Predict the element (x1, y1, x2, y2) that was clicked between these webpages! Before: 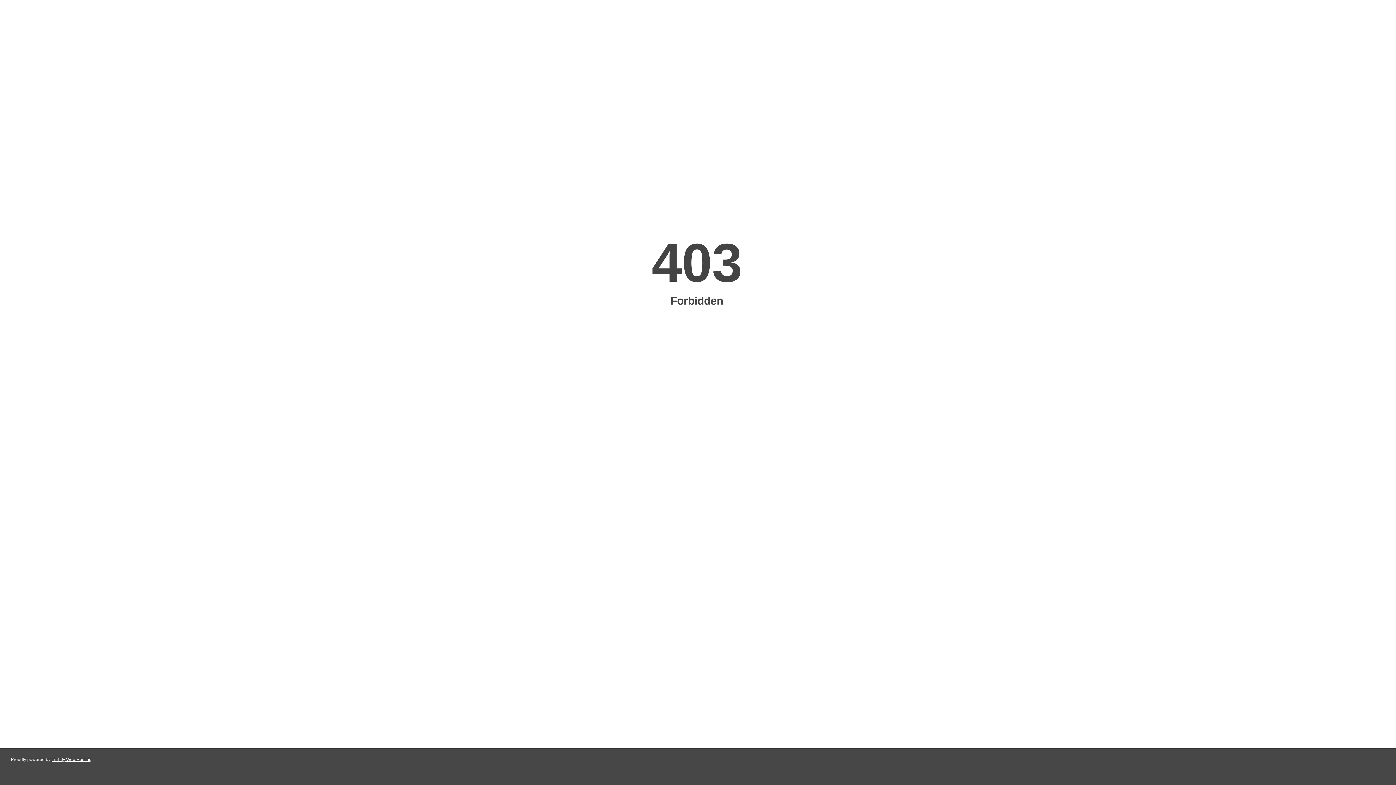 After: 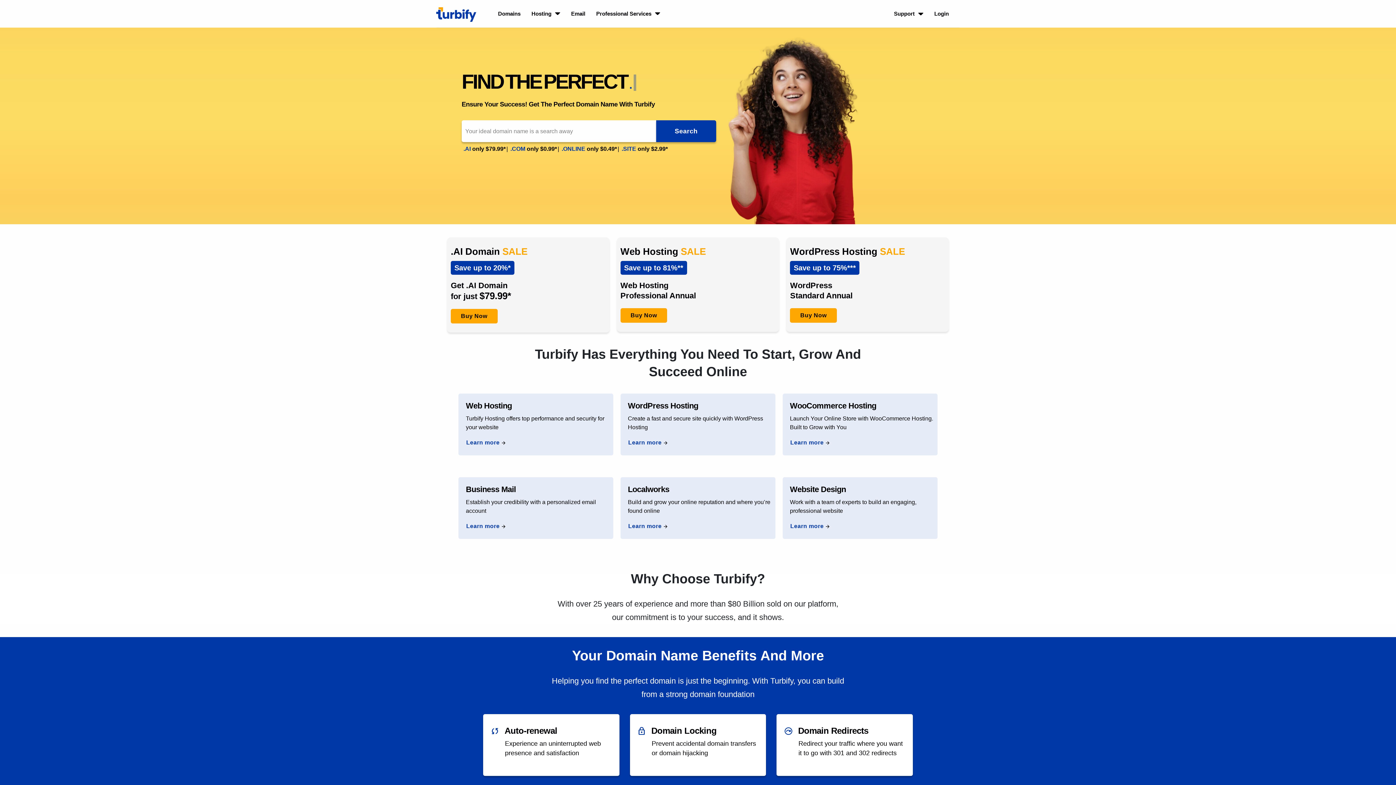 Action: label: Turbify Web Hosting bbox: (51, 757, 91, 762)